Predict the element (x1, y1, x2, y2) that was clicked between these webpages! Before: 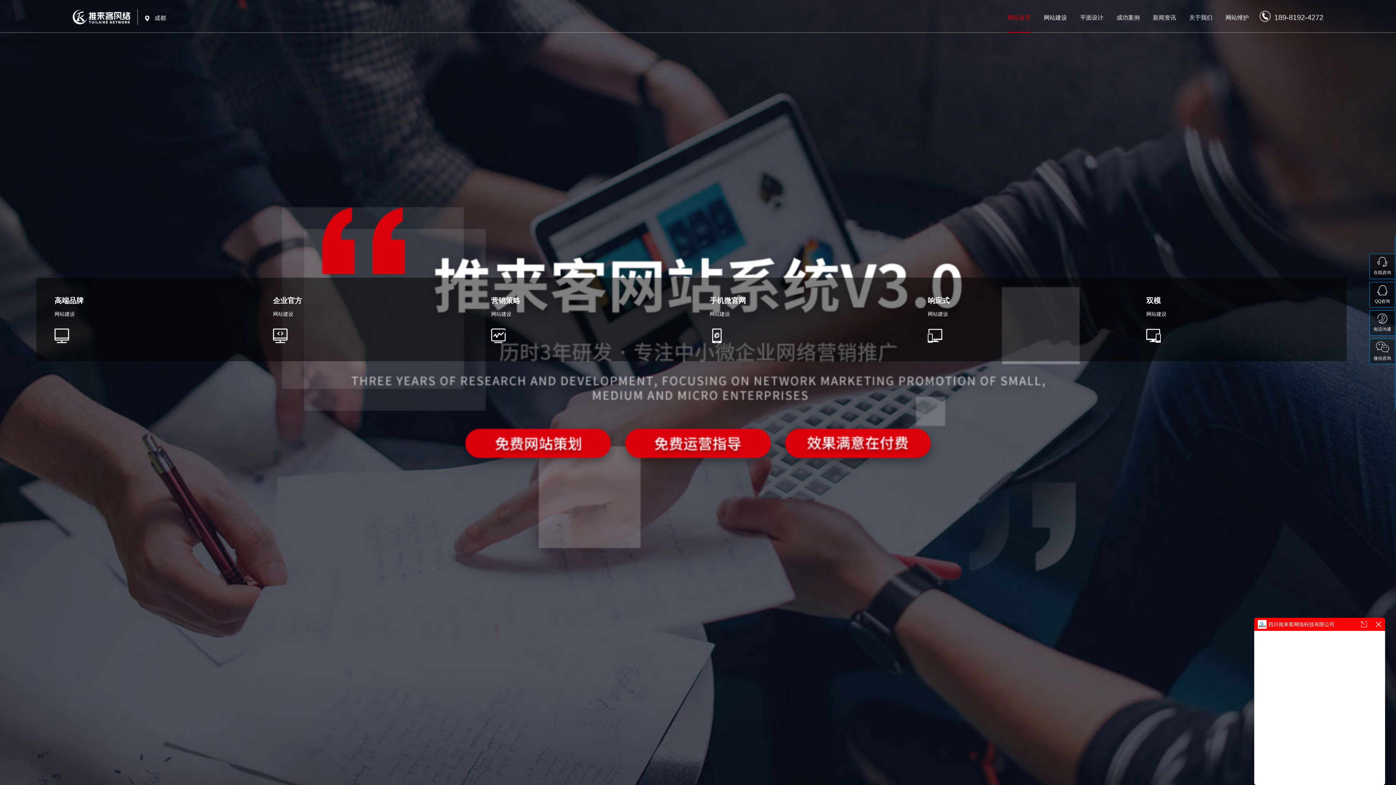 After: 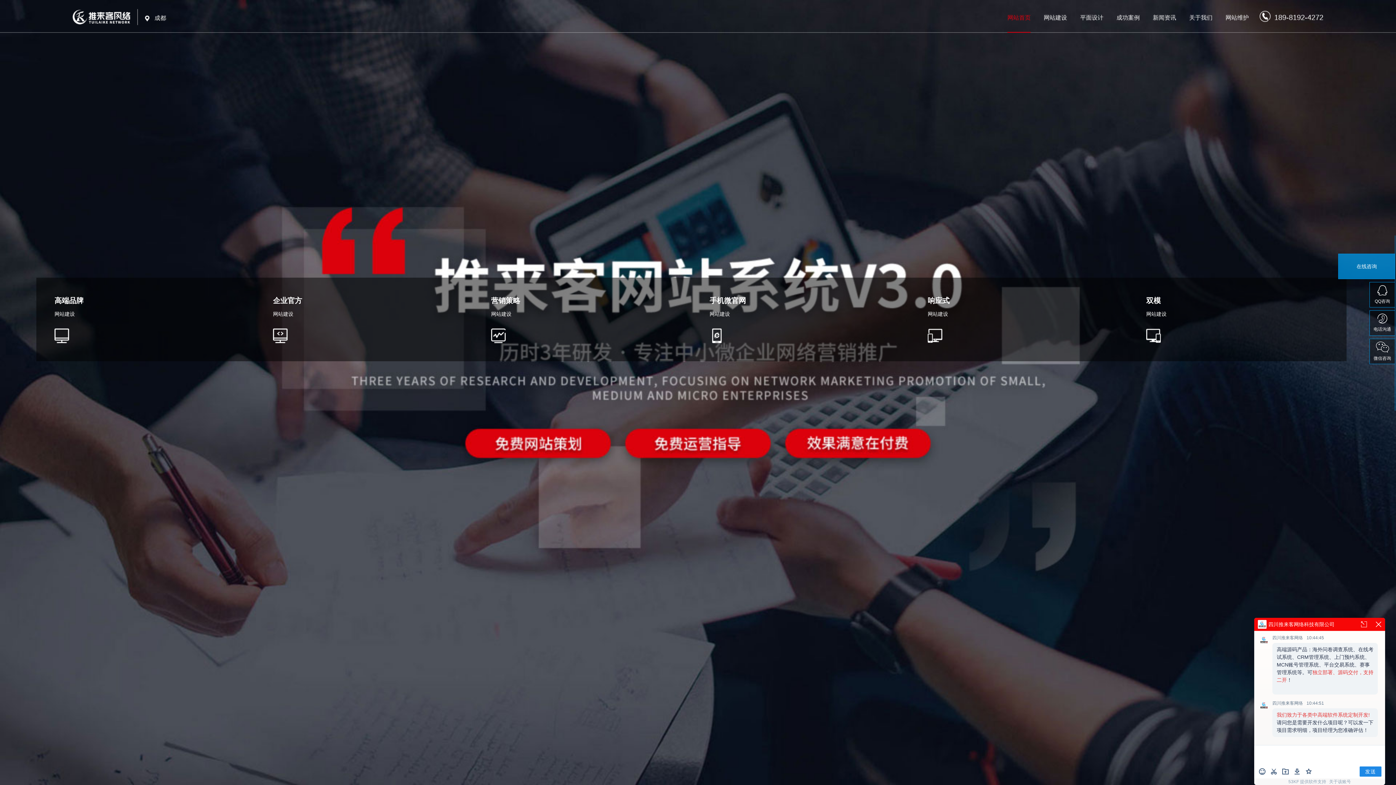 Action: bbox: (1370, 254, 1395, 278) label: 在线咨询